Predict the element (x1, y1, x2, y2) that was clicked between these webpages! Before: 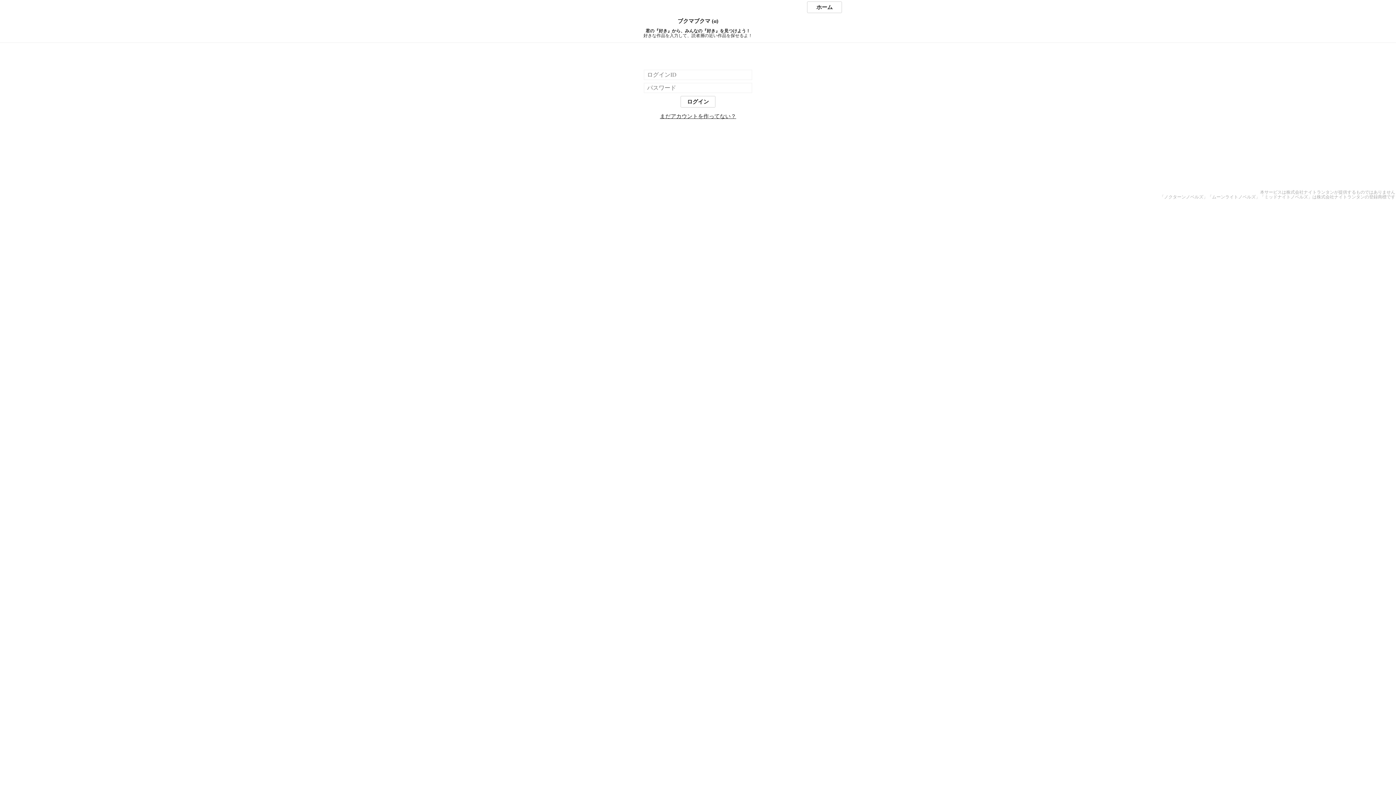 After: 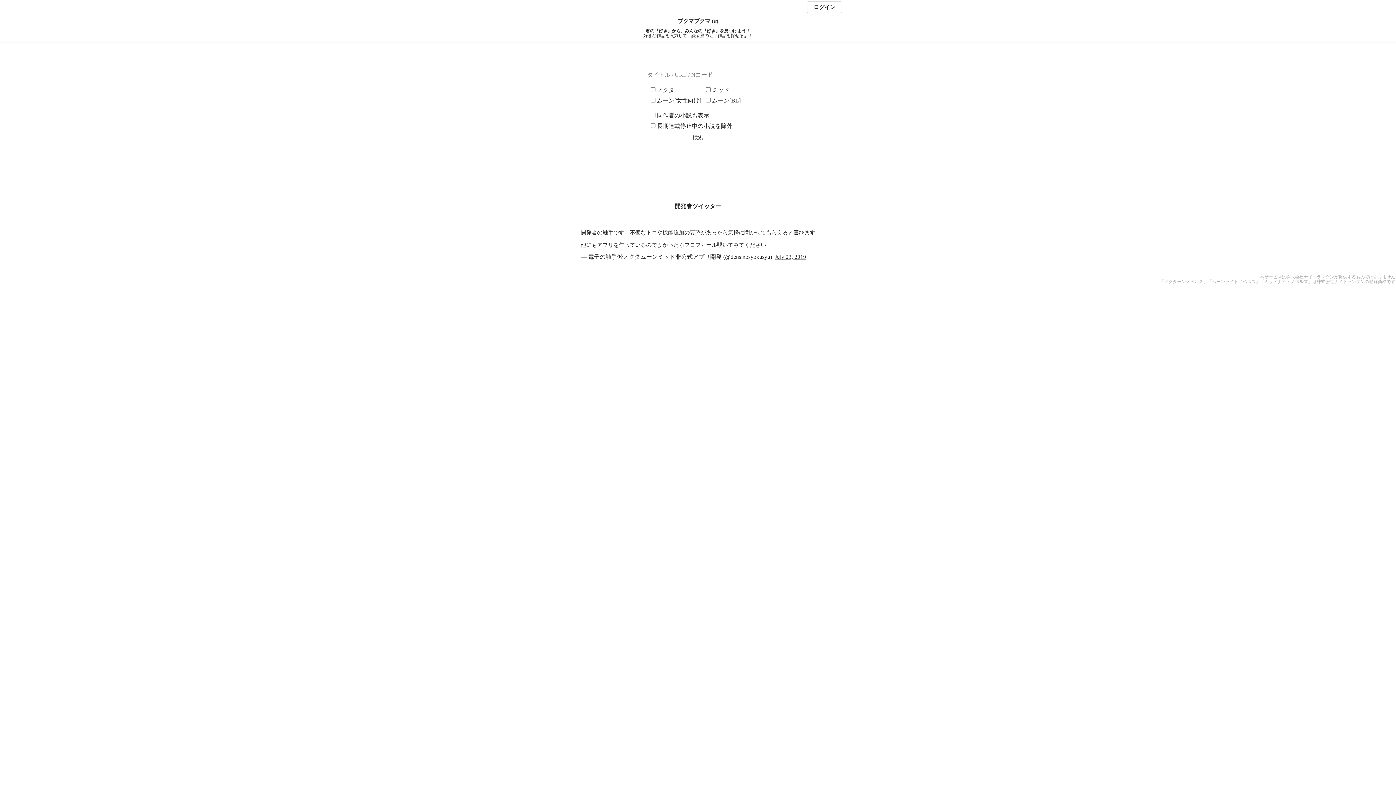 Action: bbox: (0, 18, 1396, 24) label: ブクマブクマ (α)